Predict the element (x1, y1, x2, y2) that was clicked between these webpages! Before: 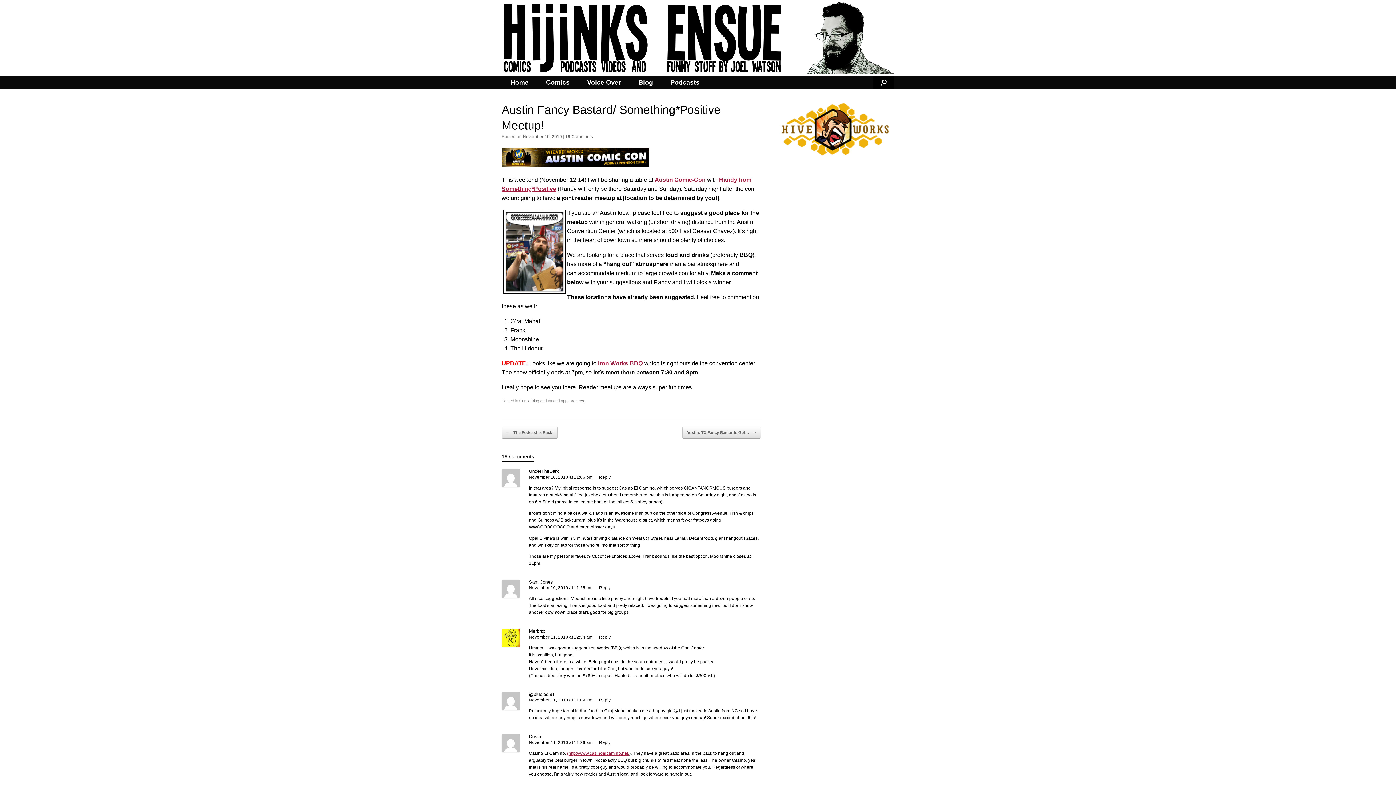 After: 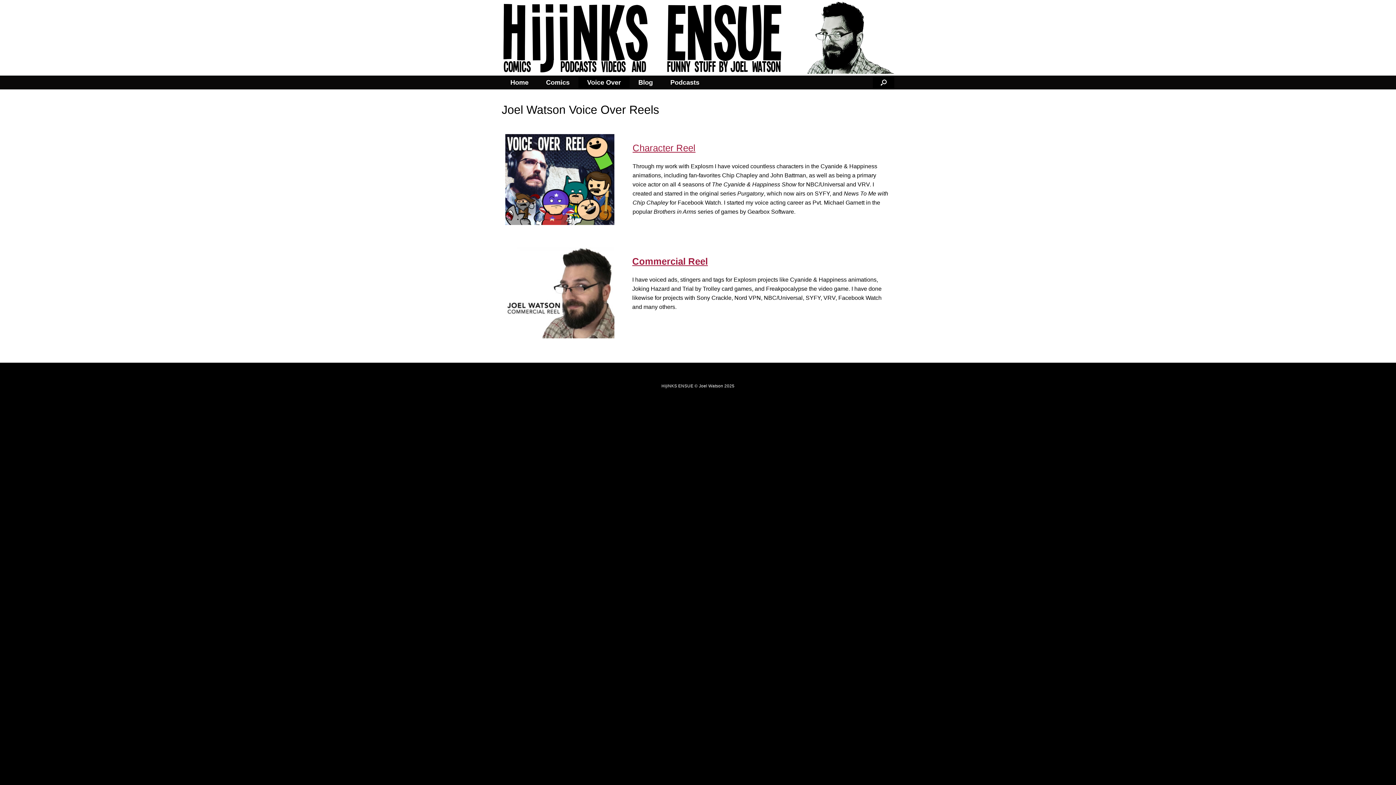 Action: label: Voice Over bbox: (578, 75, 629, 89)